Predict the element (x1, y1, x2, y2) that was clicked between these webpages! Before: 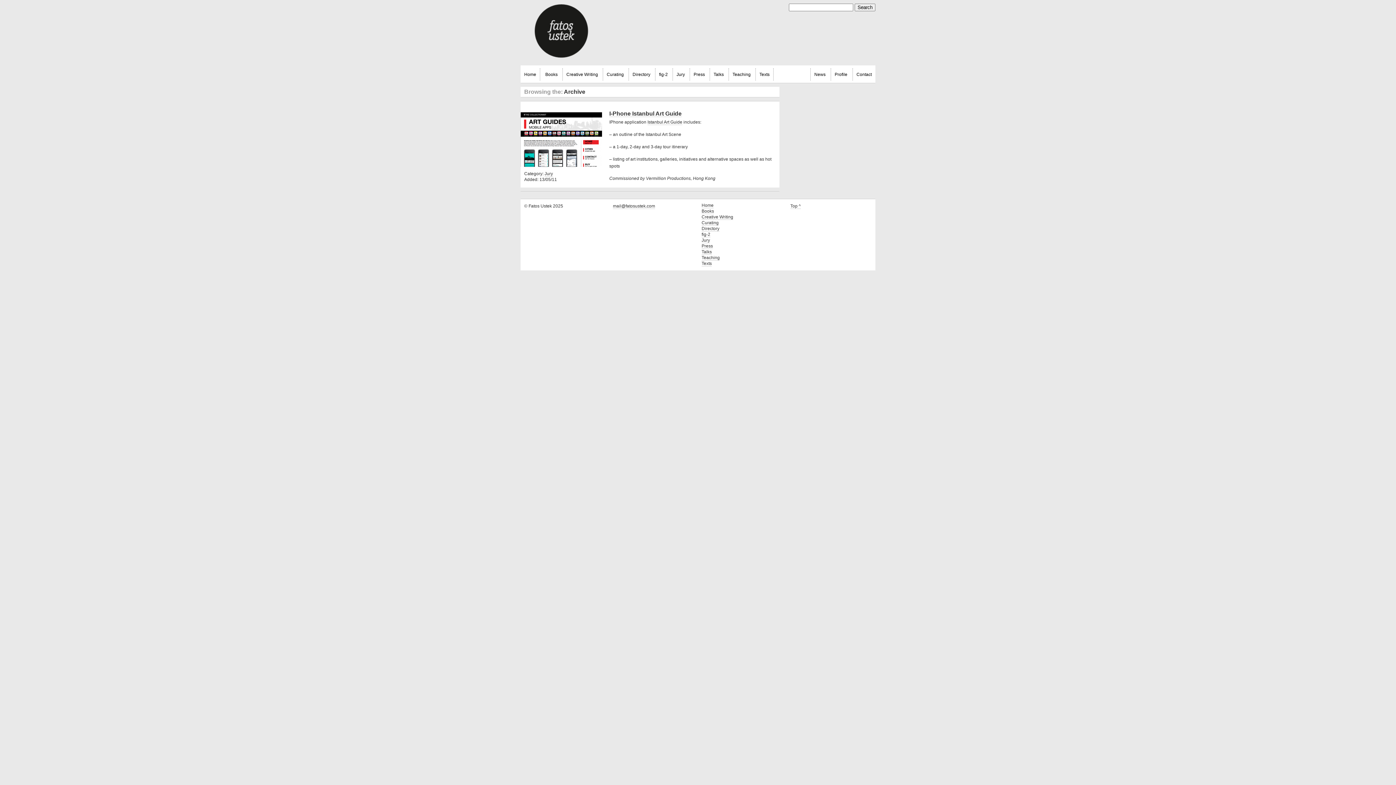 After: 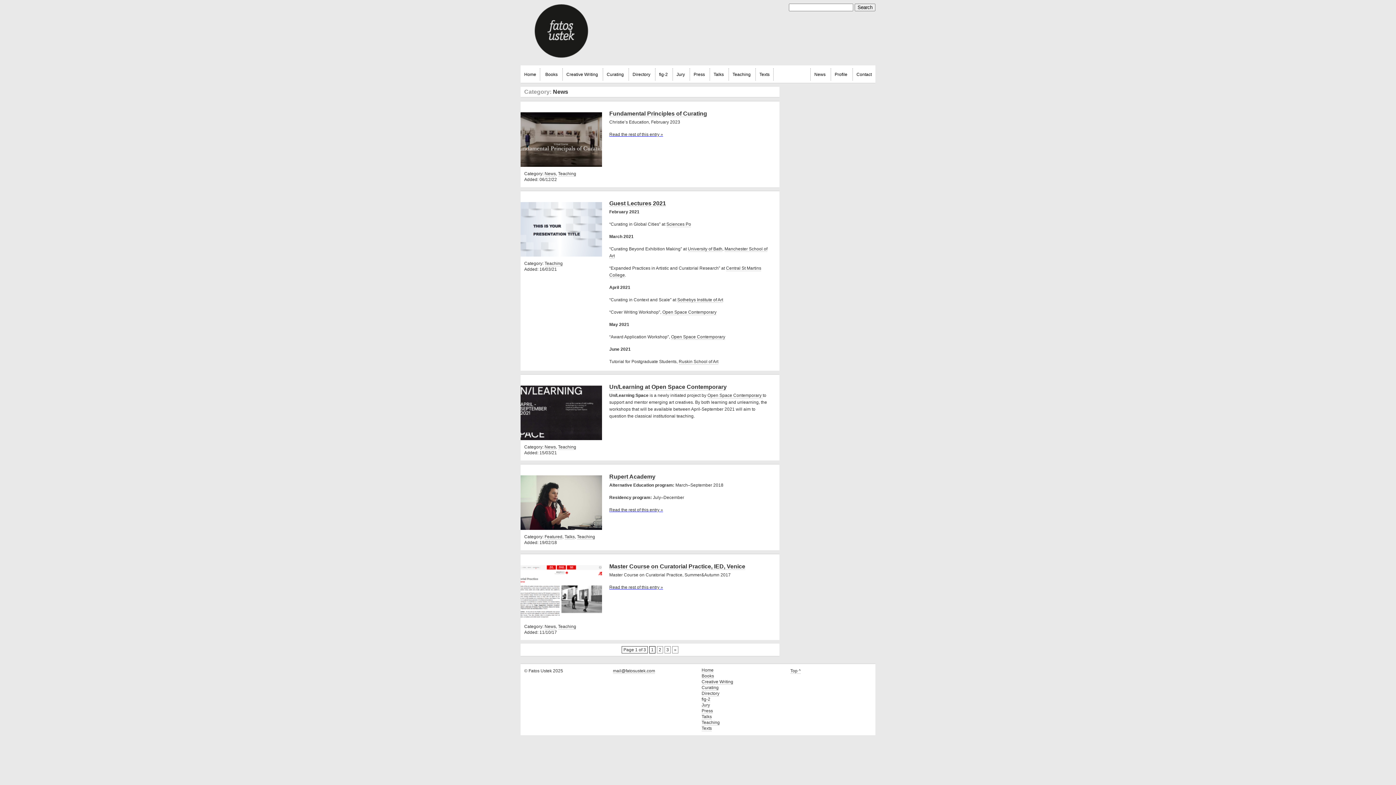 Action: bbox: (701, 255, 720, 260) label: Teaching